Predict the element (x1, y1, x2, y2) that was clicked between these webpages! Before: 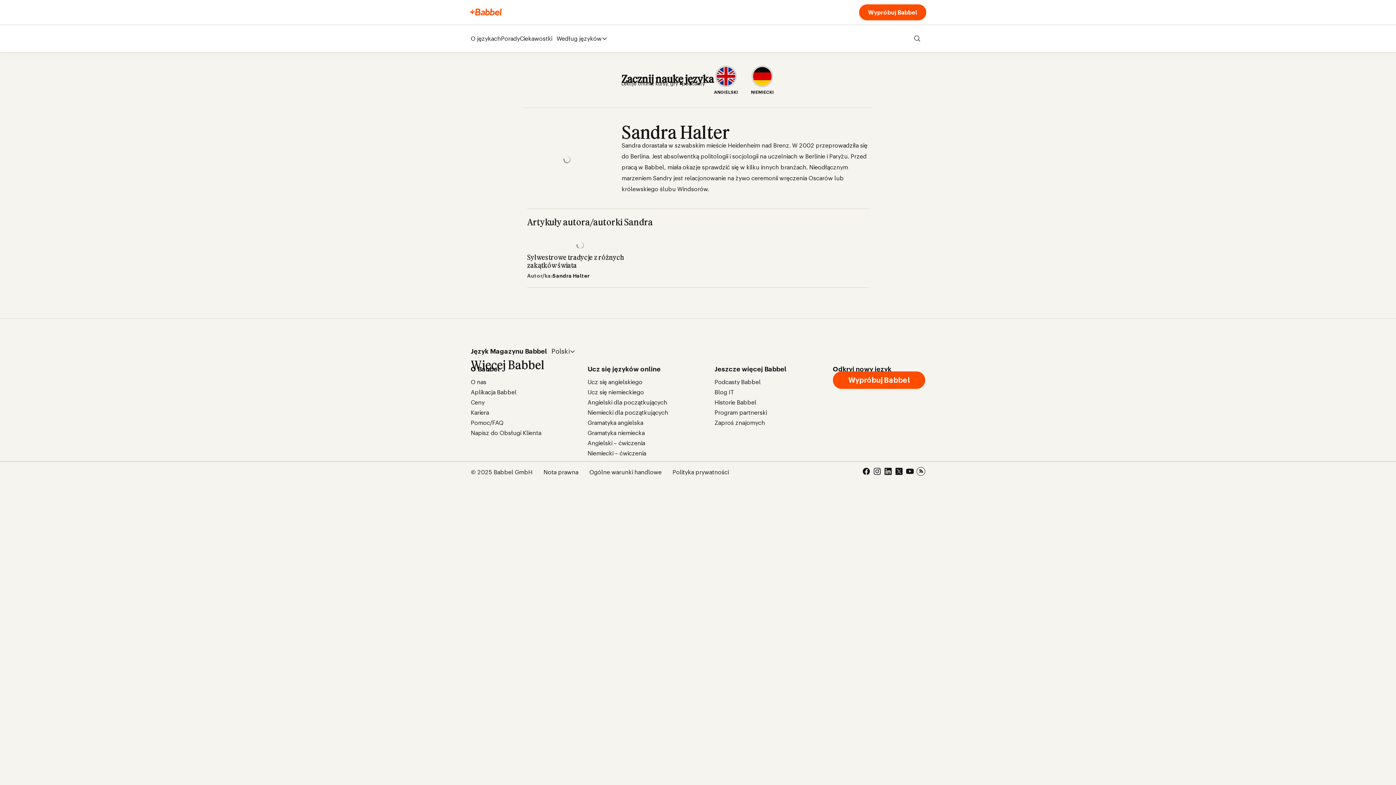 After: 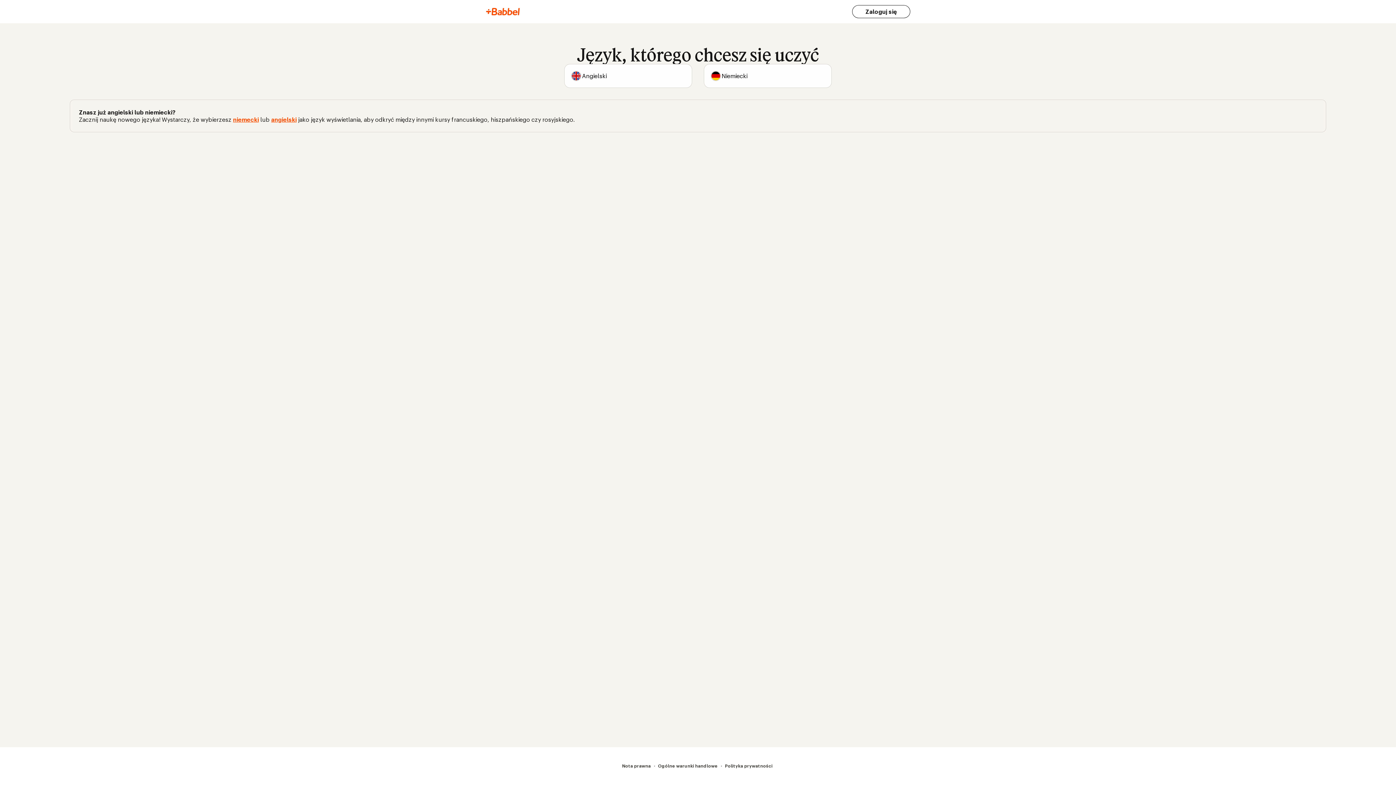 Action: bbox: (750, 64, 774, 96) label: NIEMIECKI